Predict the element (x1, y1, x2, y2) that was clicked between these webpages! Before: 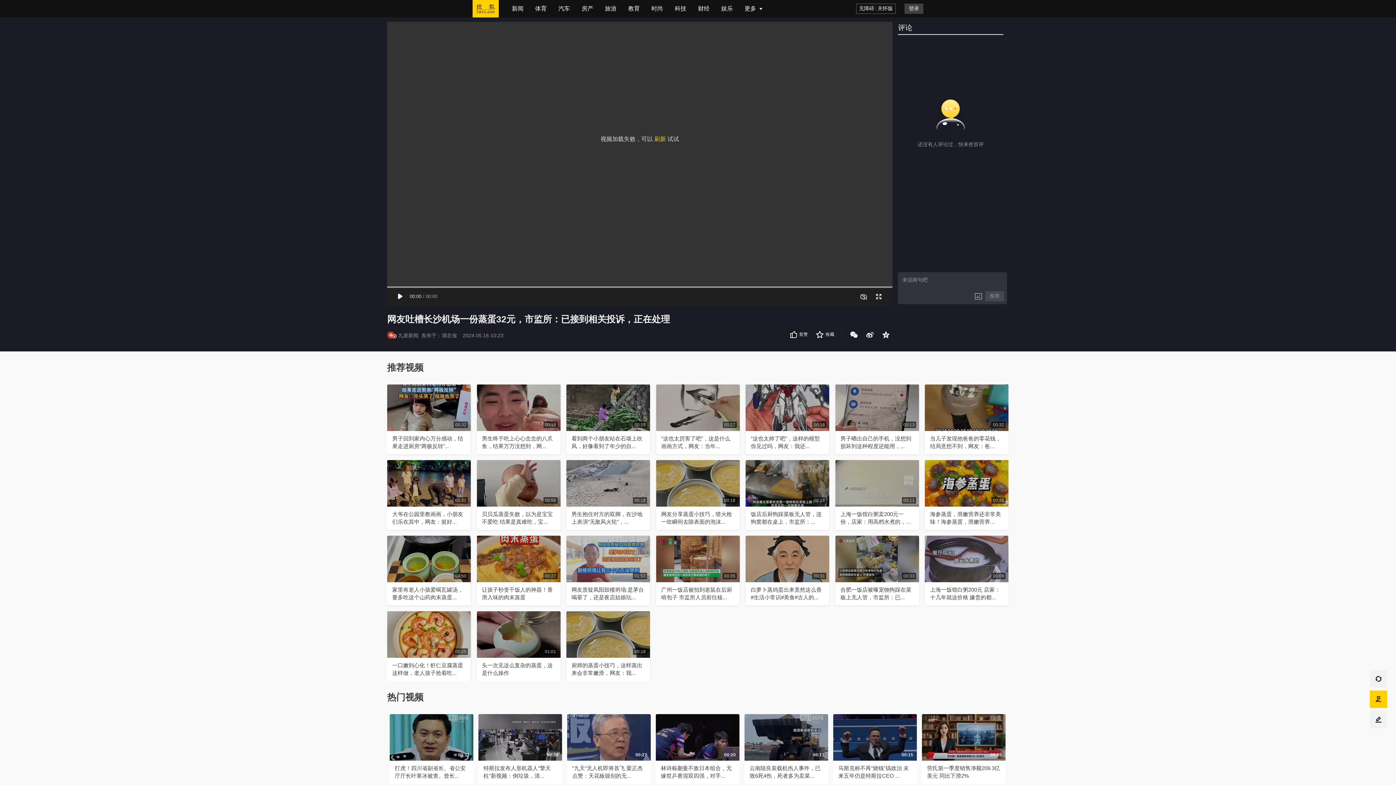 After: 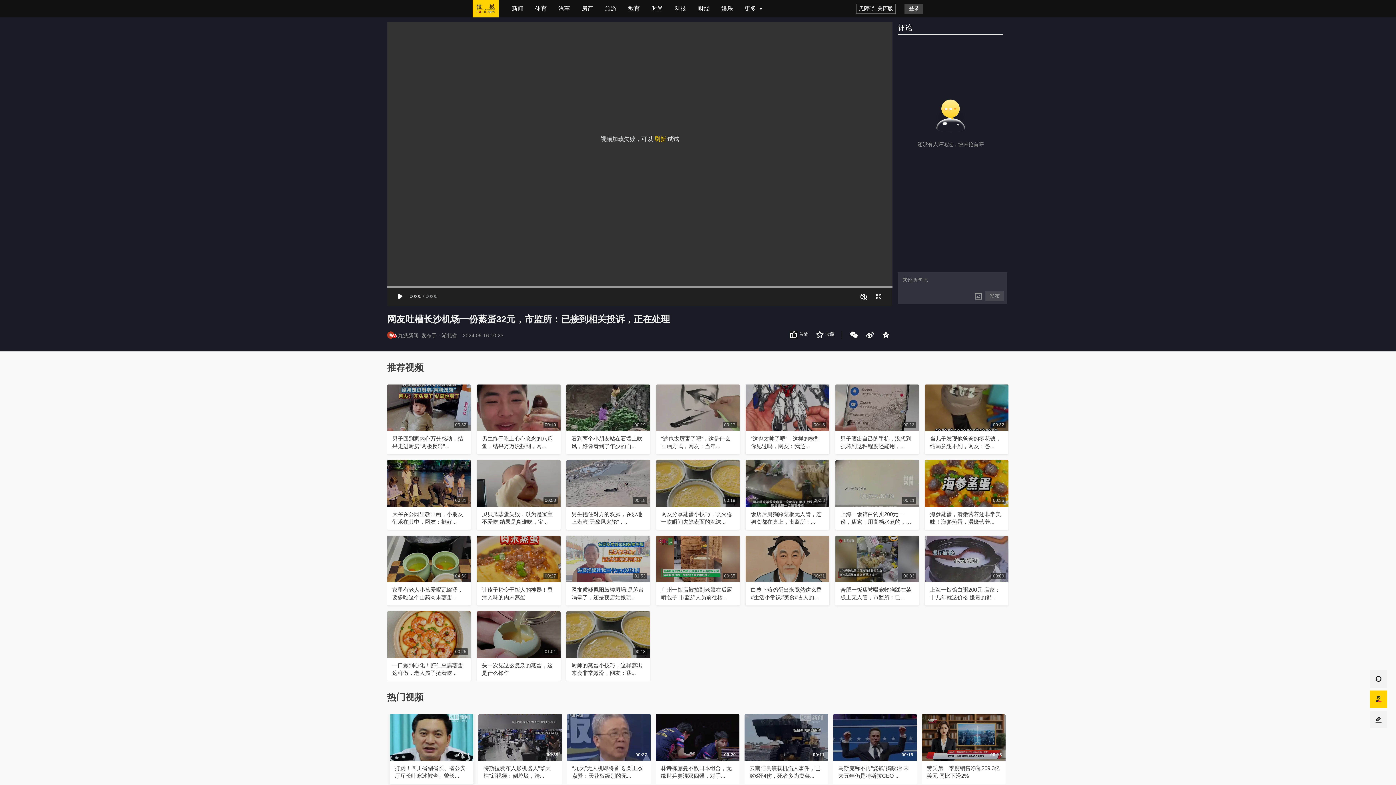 Action: label: 00:11

打虎！四川省副省长、省公安厅厅长叶寒冰被查。曾长... bbox: (389, 714, 473, 784)